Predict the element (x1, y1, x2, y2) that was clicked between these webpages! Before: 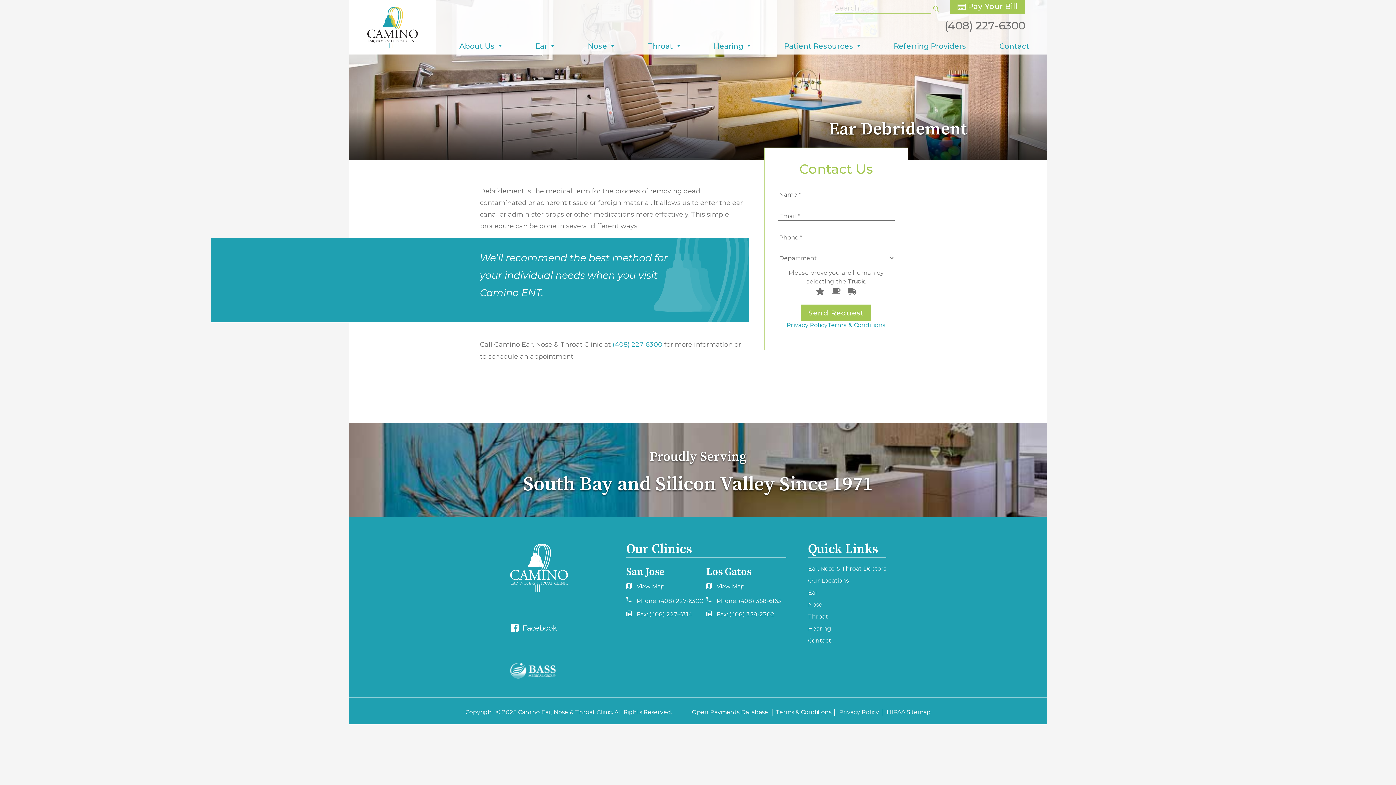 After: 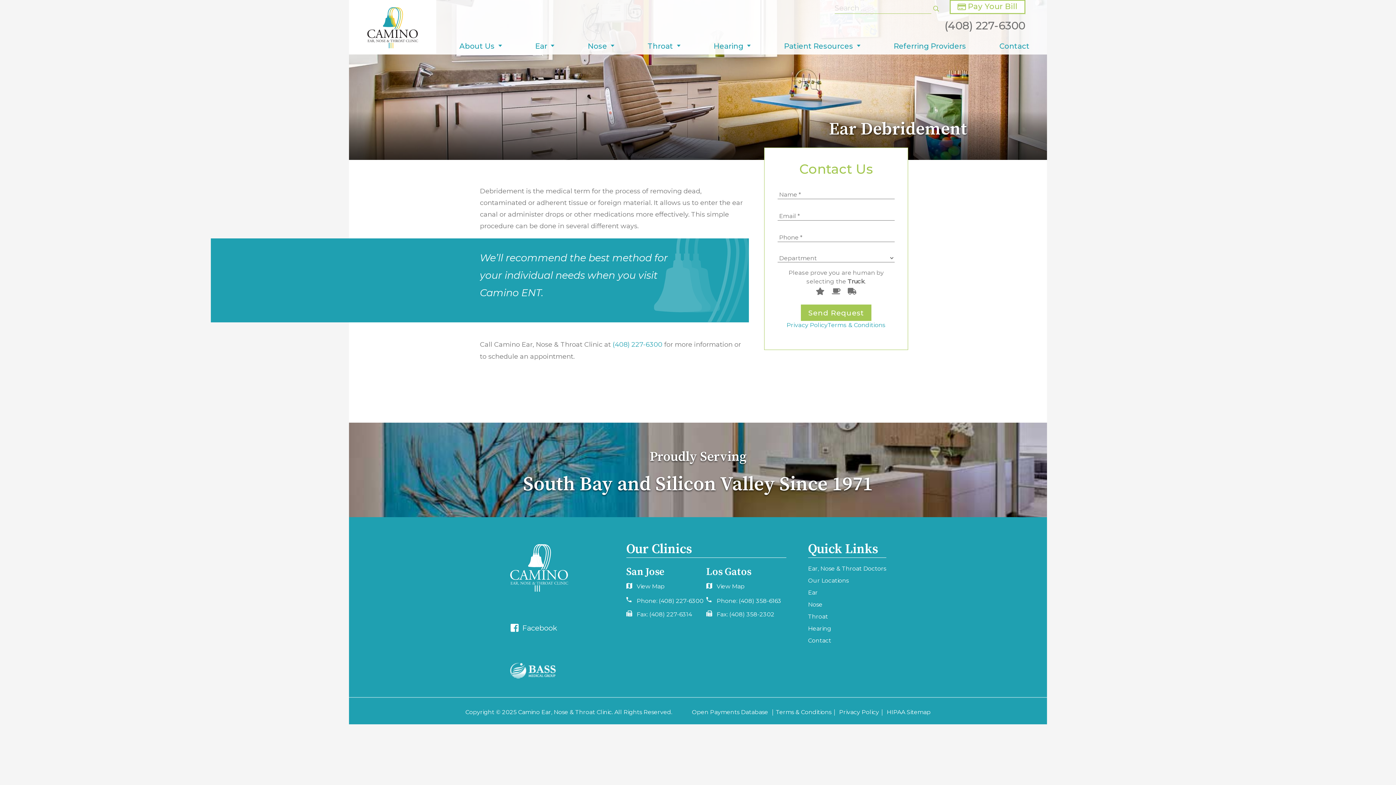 Action: bbox: (950, 0, 1025, 13) label:  Pay Your Bill